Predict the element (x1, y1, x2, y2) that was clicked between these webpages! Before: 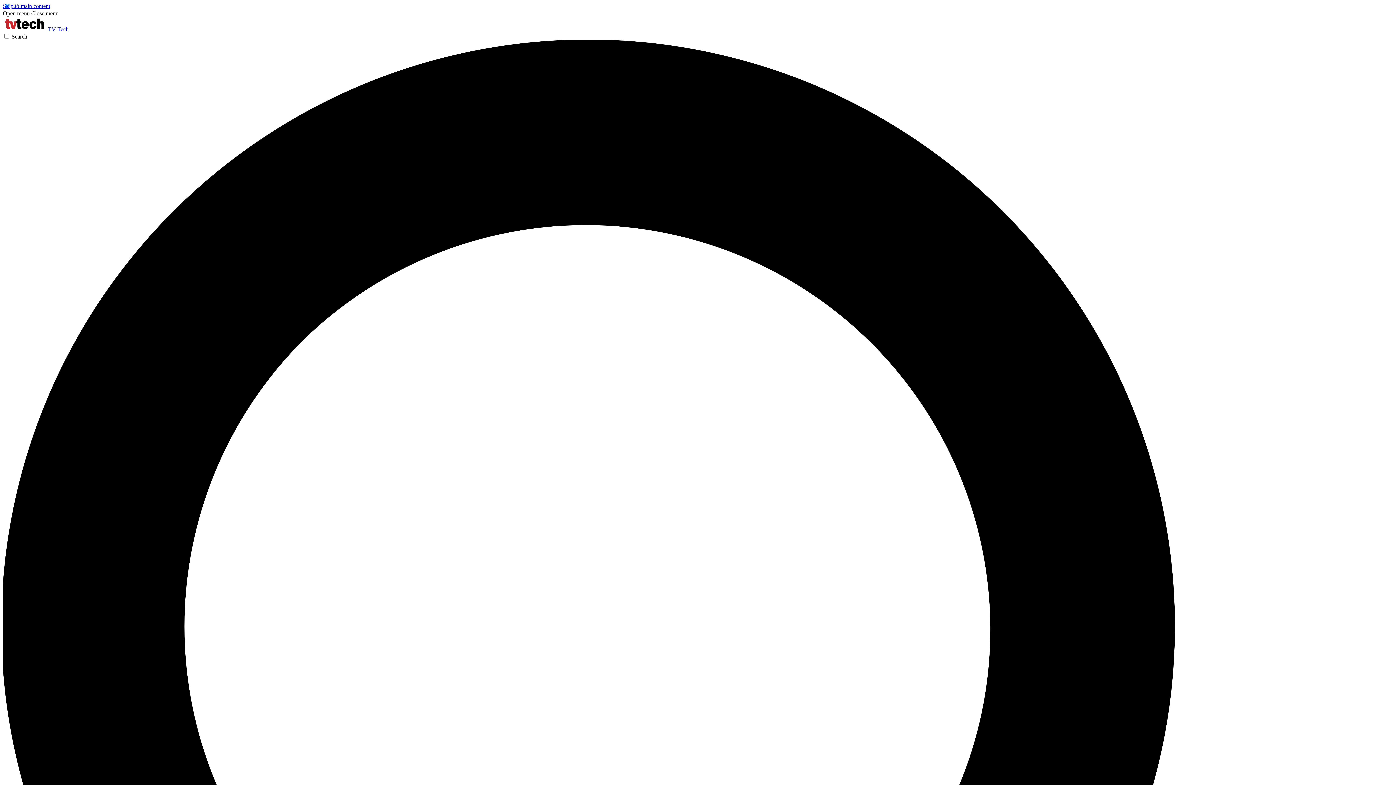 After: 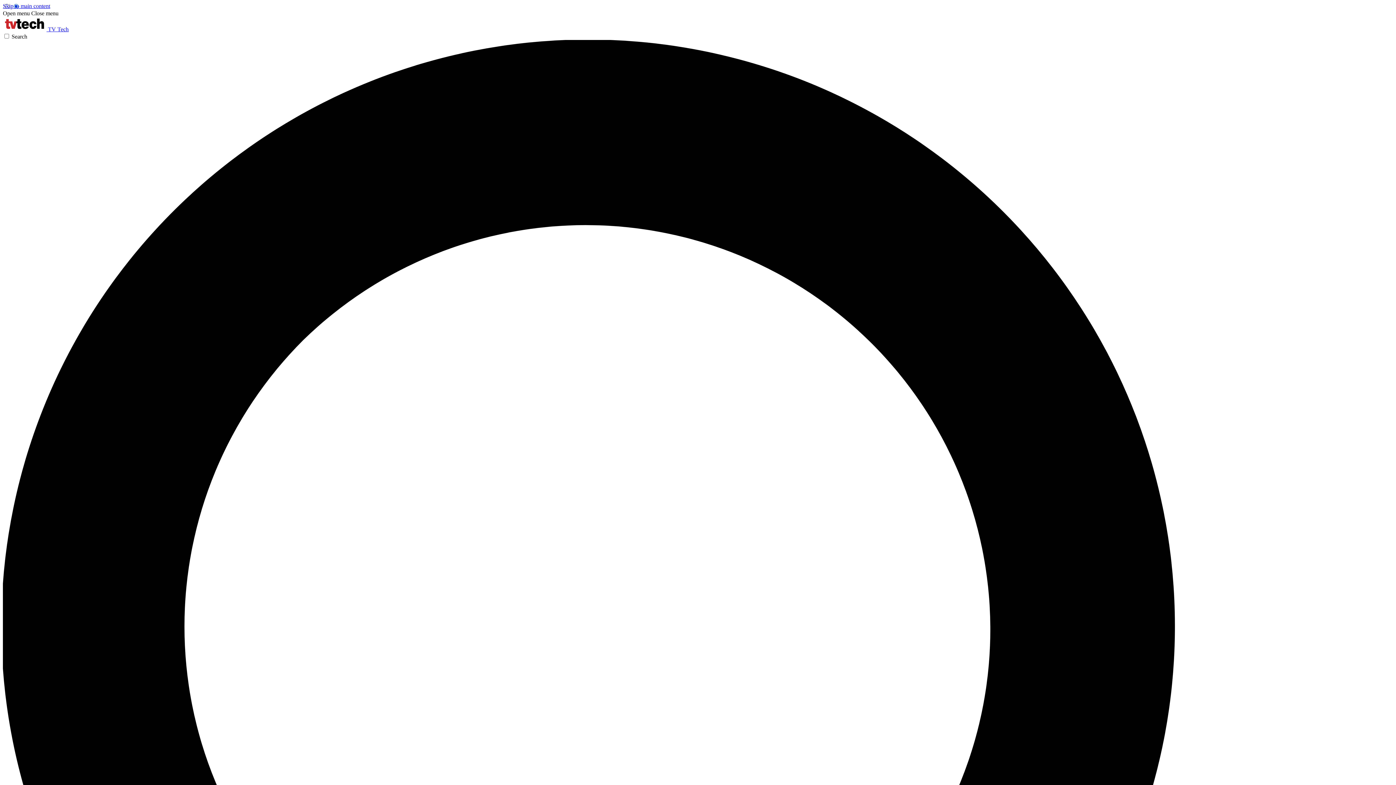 Action: label: Open menu bbox: (2, 10, 29, 16)